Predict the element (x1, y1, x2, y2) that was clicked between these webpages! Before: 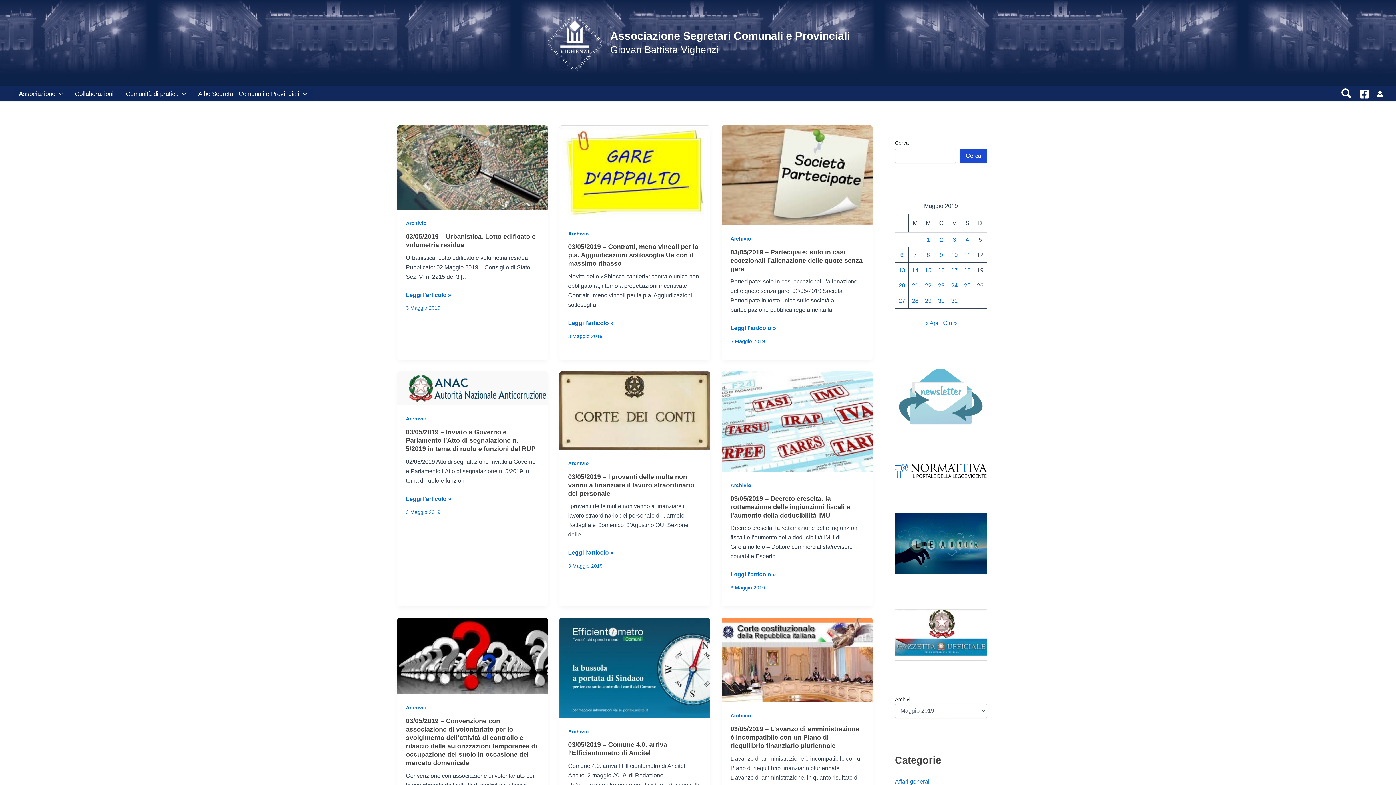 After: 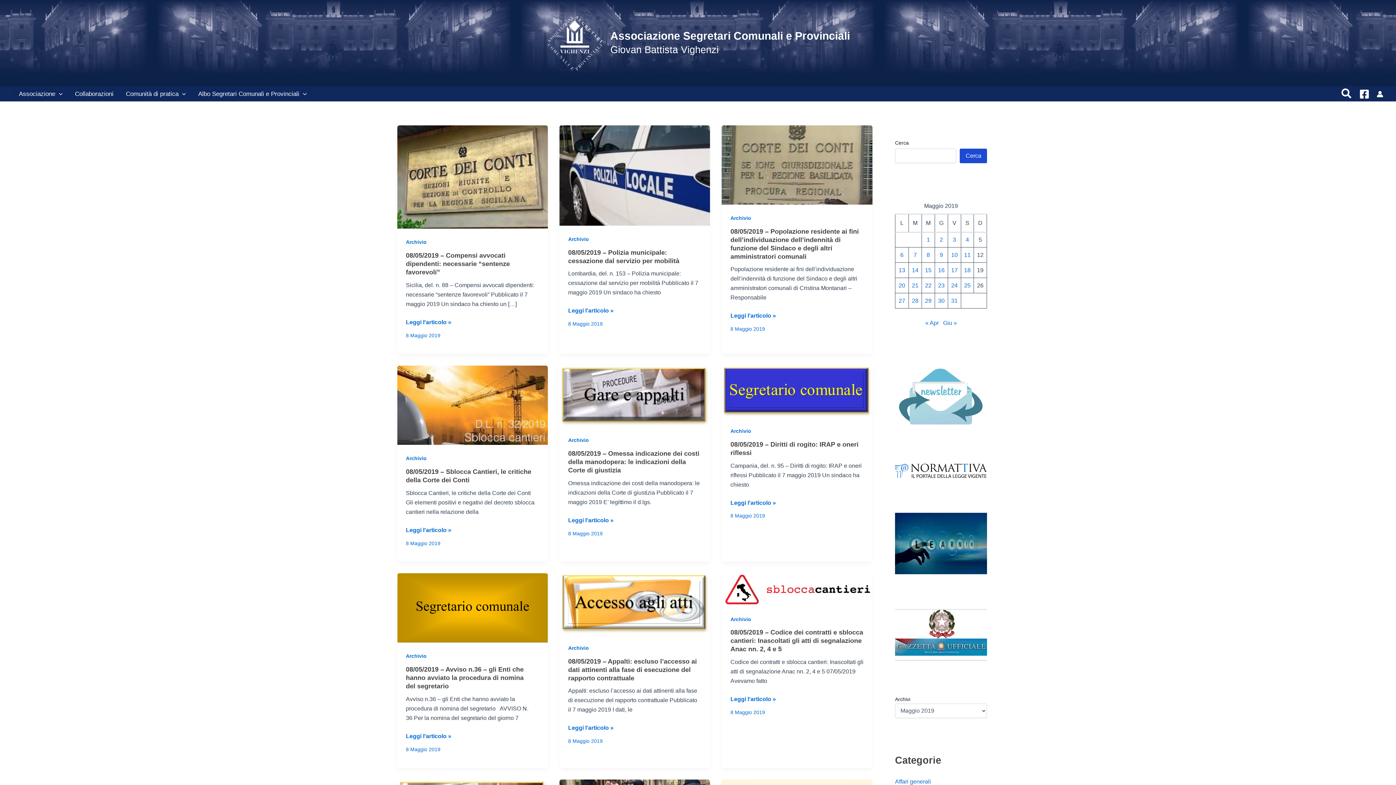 Action: label: Articoli pubblicati in 8 May 2019 bbox: (926, 252, 930, 258)